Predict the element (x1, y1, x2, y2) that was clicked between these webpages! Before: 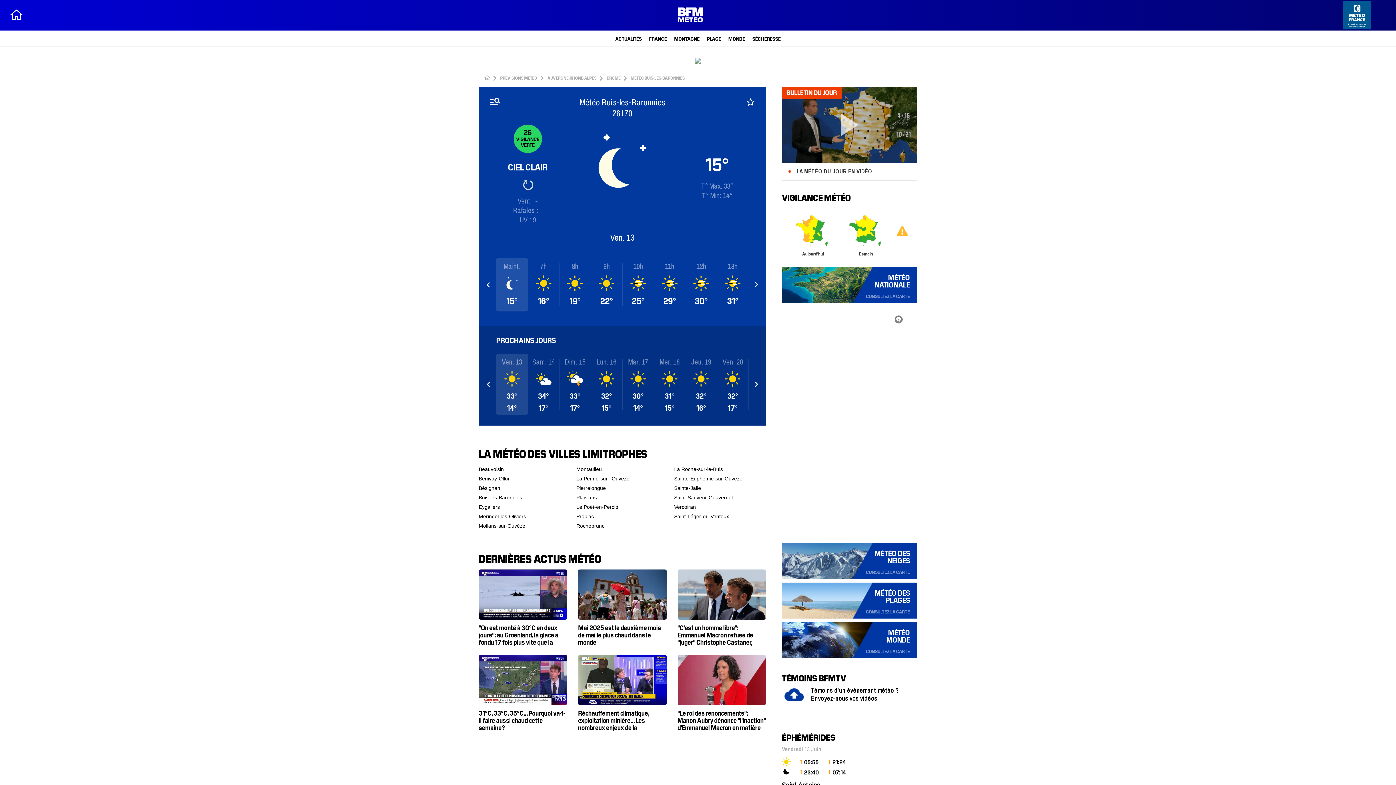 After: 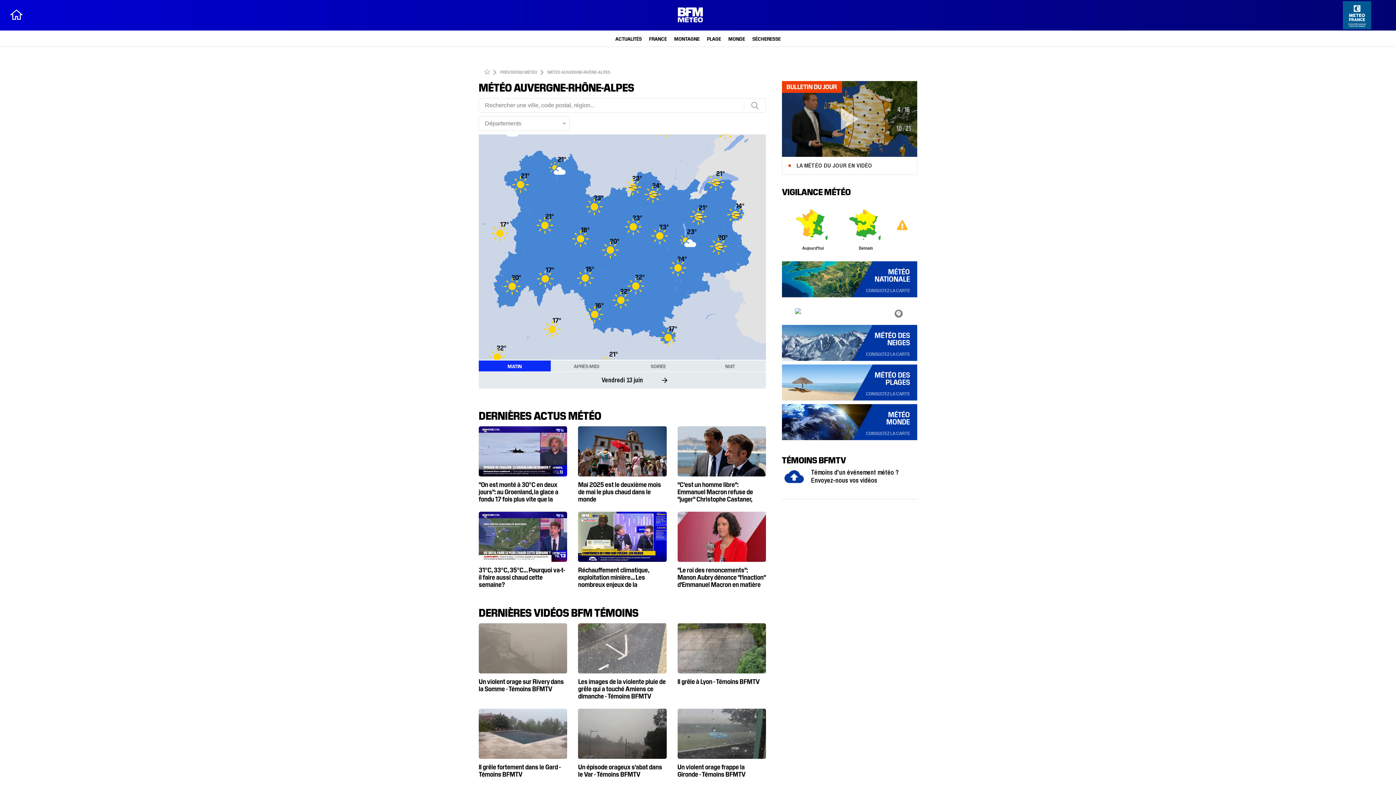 Action: label: AUVERGNE-RHÔNE-ALPES bbox: (547, 74, 596, 80)